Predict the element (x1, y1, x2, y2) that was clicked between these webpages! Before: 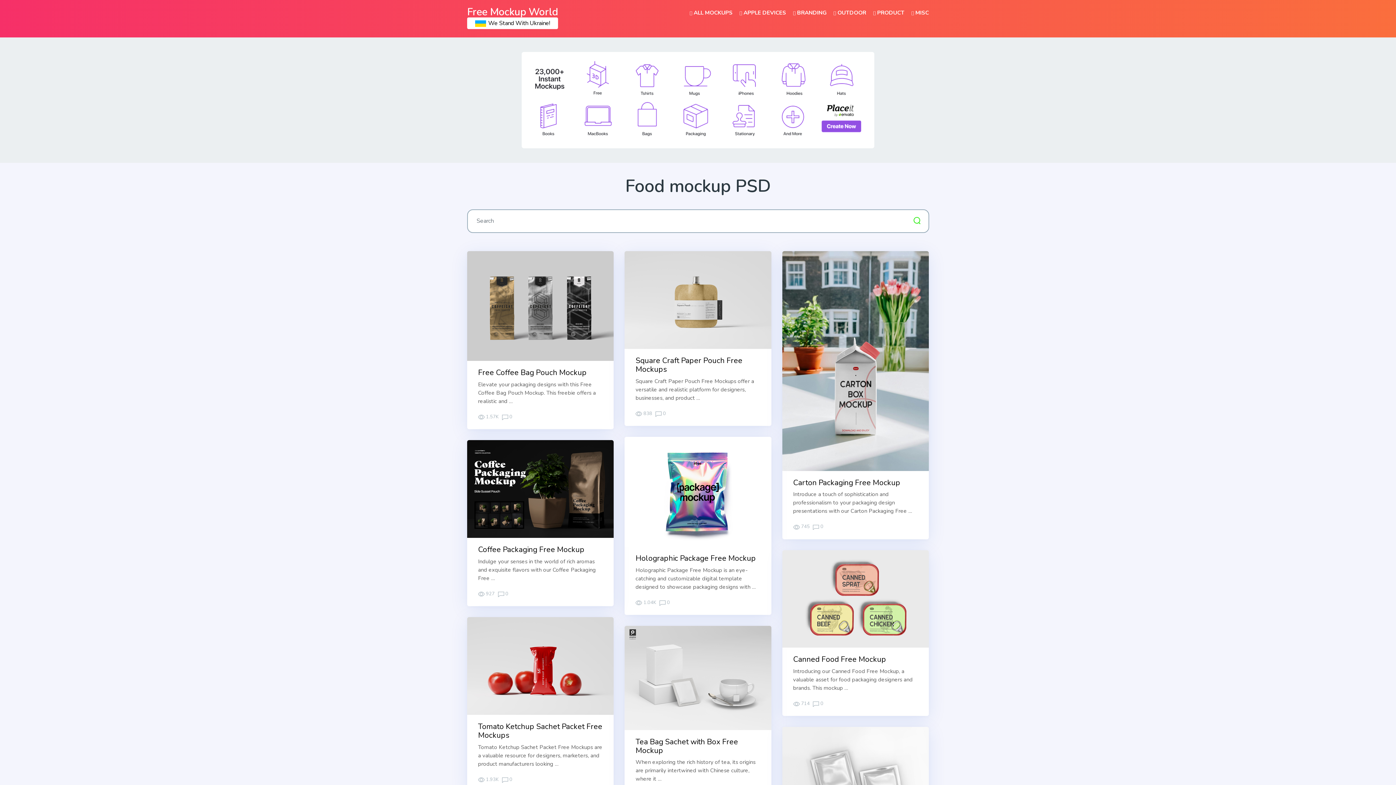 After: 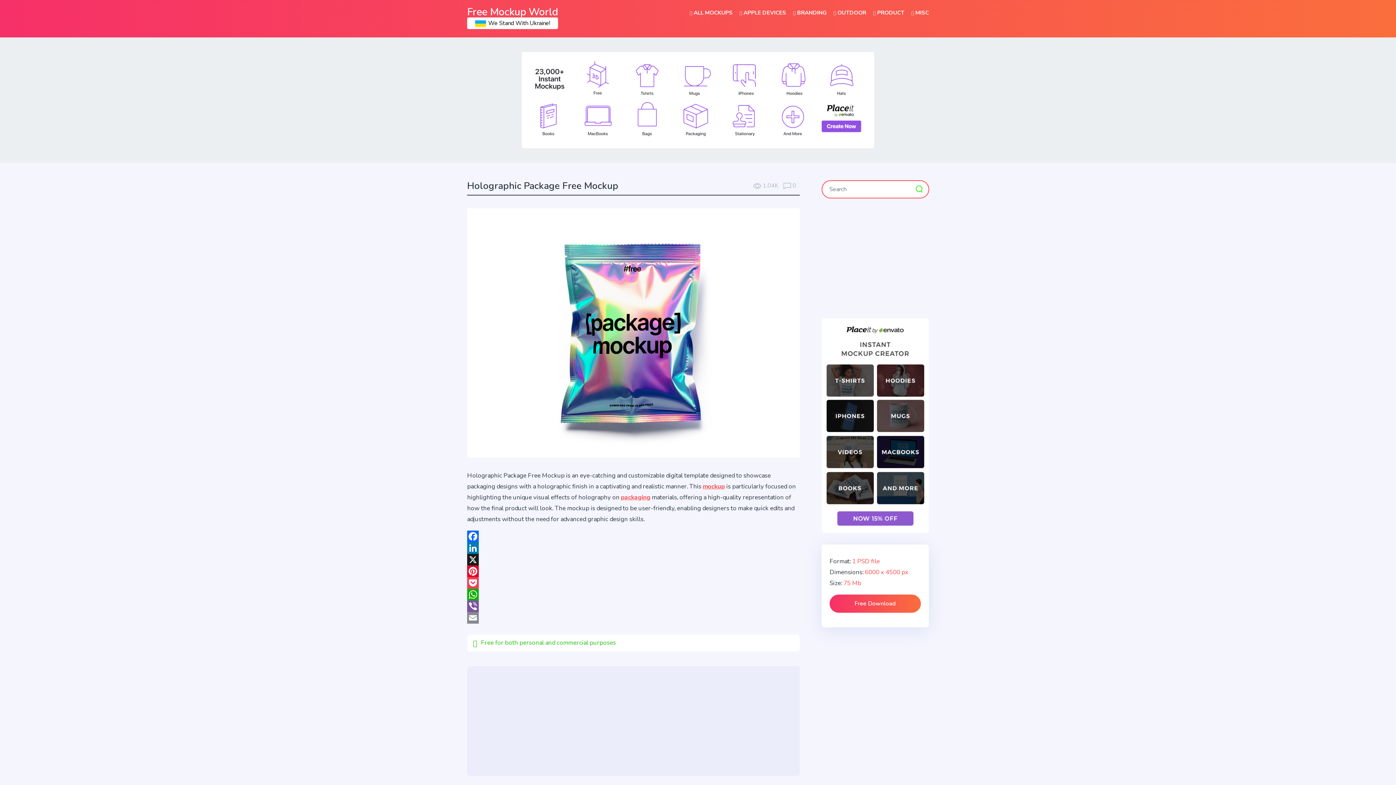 Action: bbox: (635, 597, 656, 608) label: 1.04K